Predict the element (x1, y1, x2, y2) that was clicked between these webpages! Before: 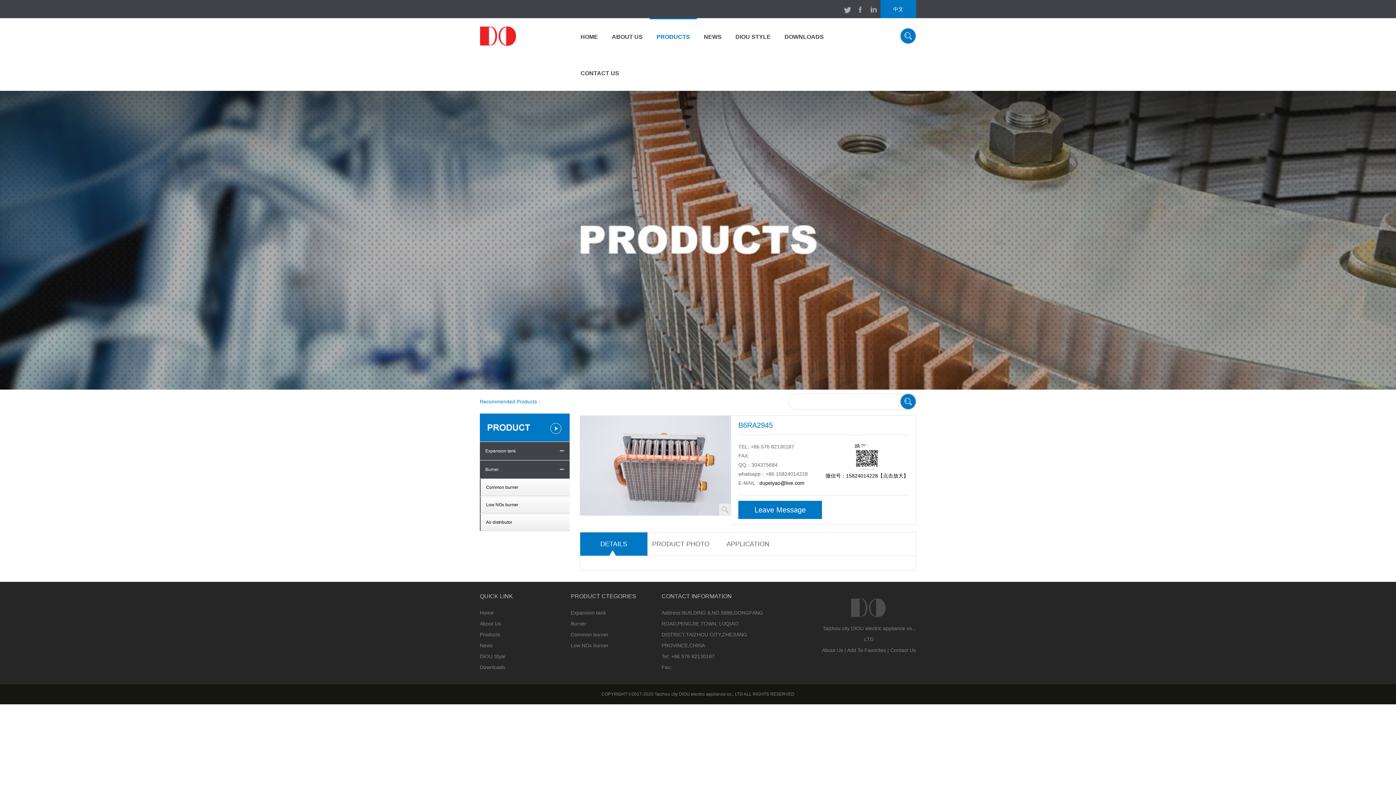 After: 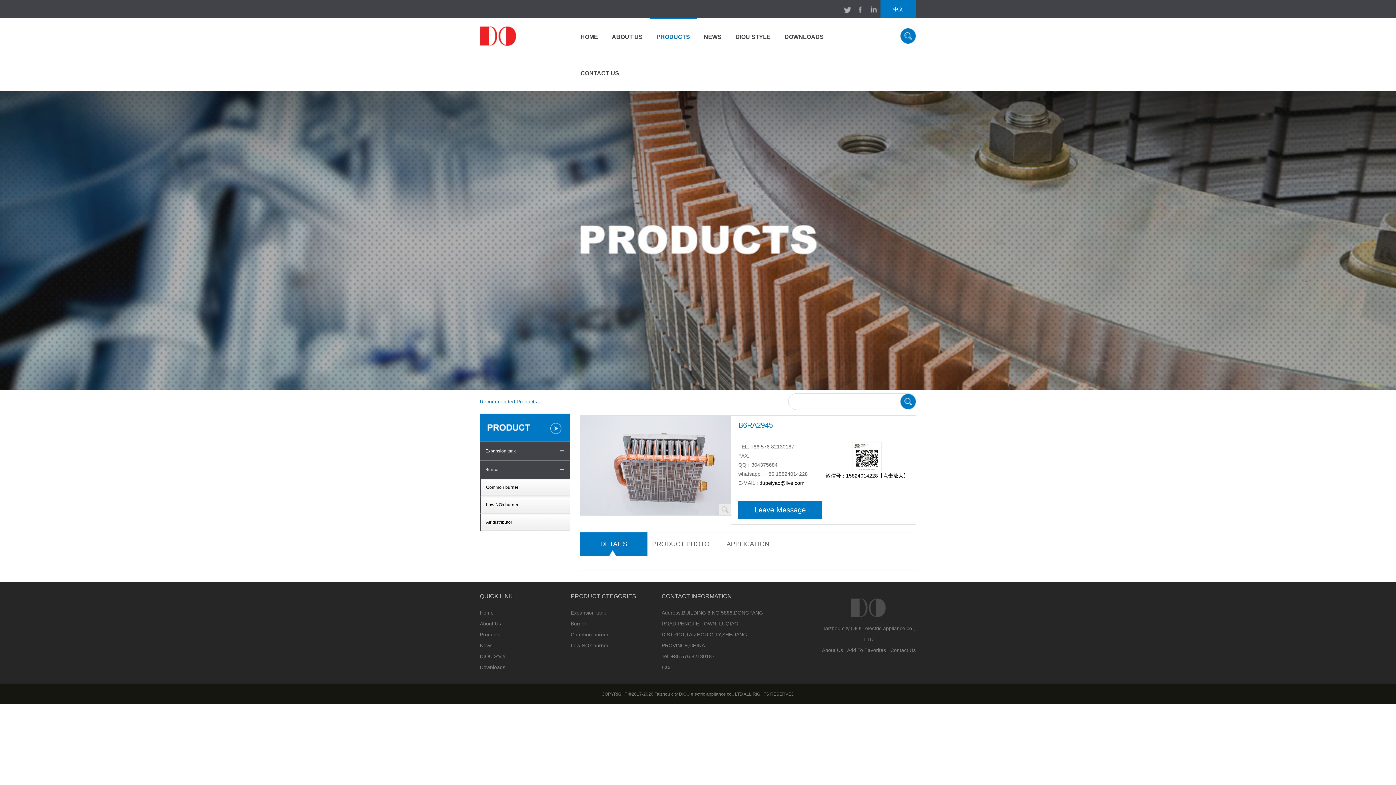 Action: bbox: (867, 3, 879, 16)